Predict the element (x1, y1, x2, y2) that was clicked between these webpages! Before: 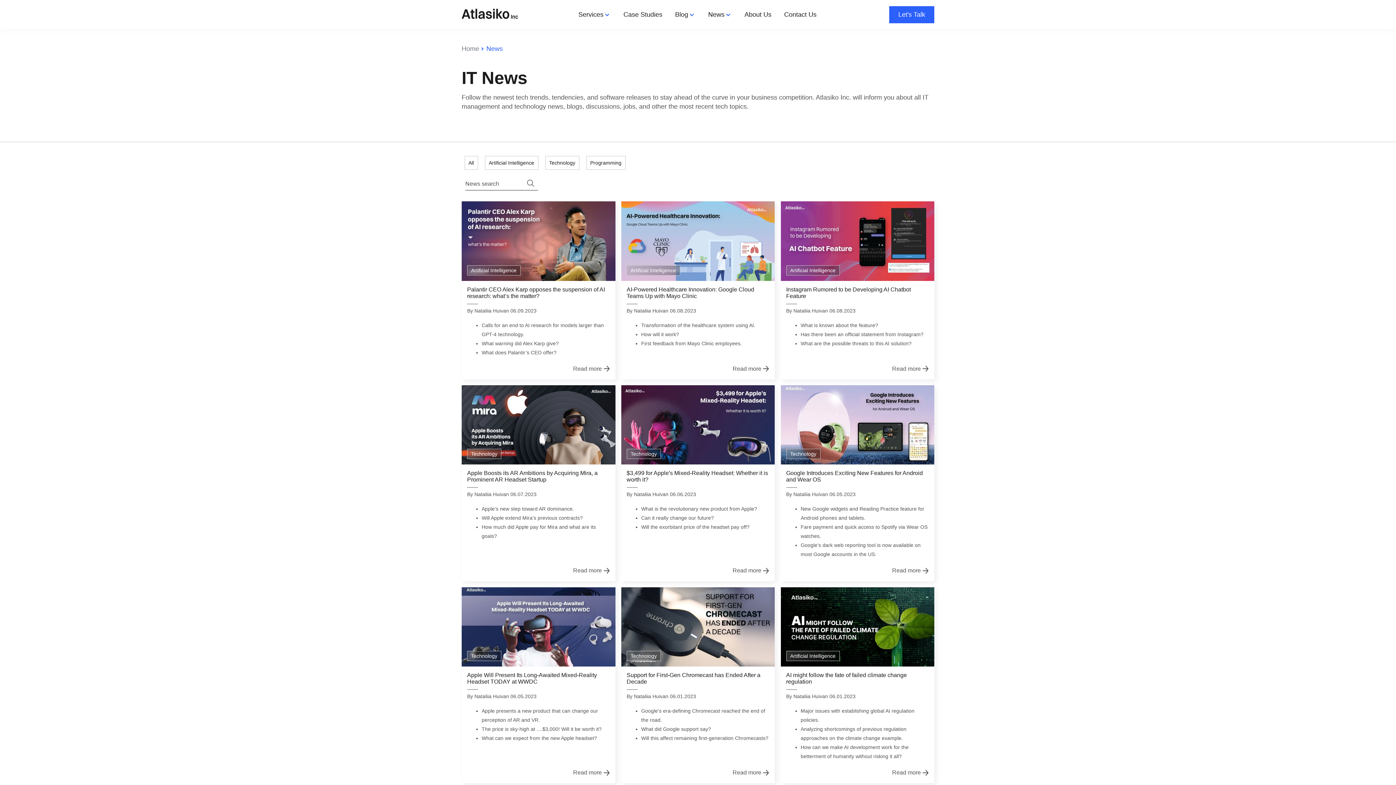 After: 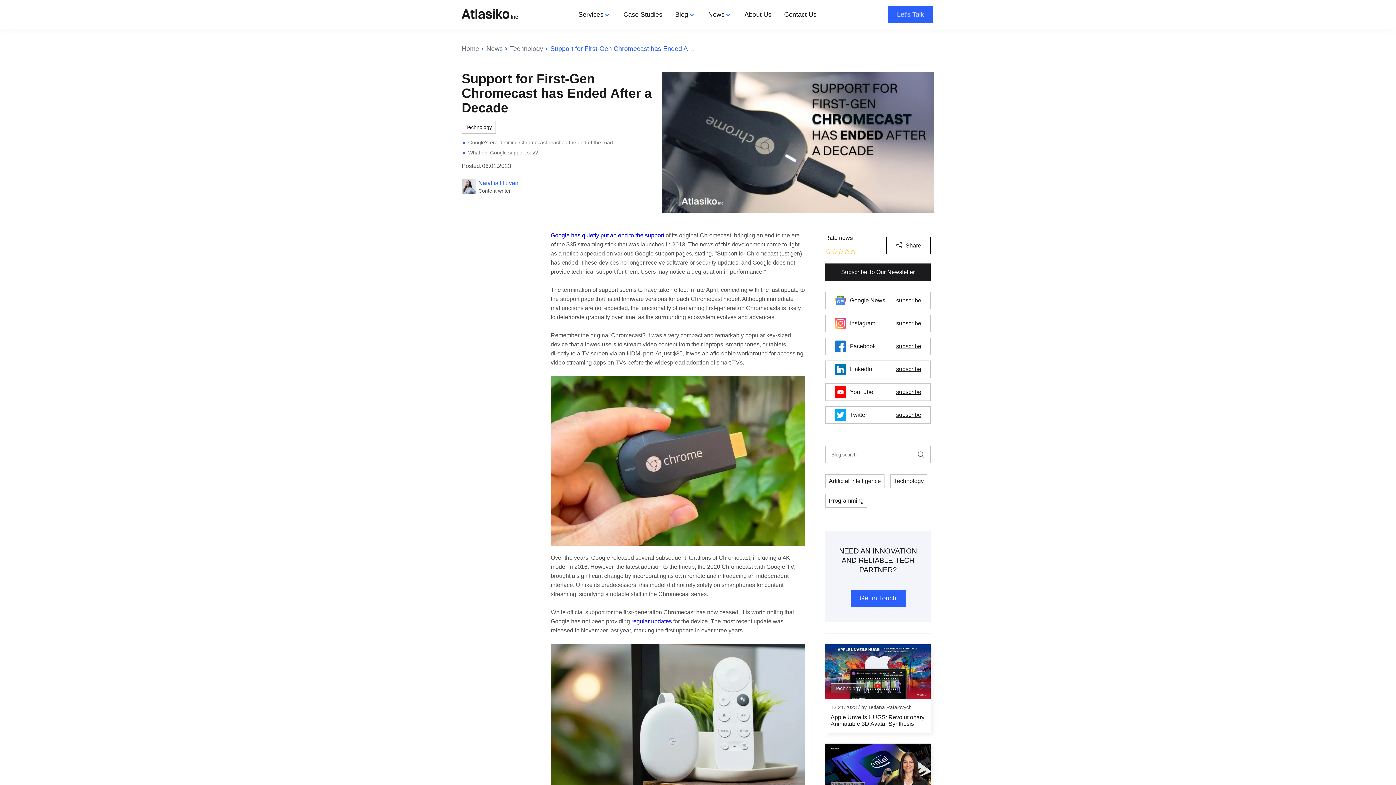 Action: label: Read more bbox: (732, 769, 769, 776)